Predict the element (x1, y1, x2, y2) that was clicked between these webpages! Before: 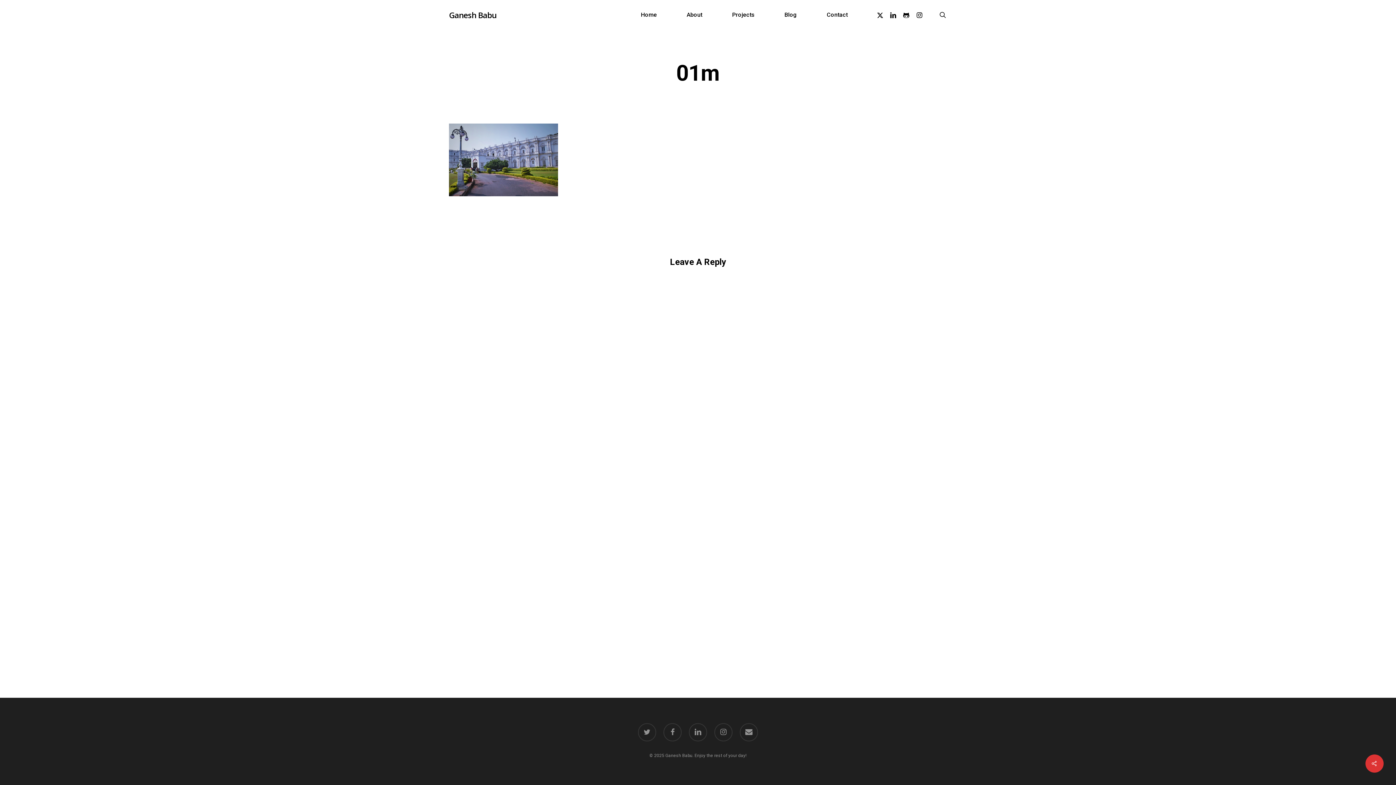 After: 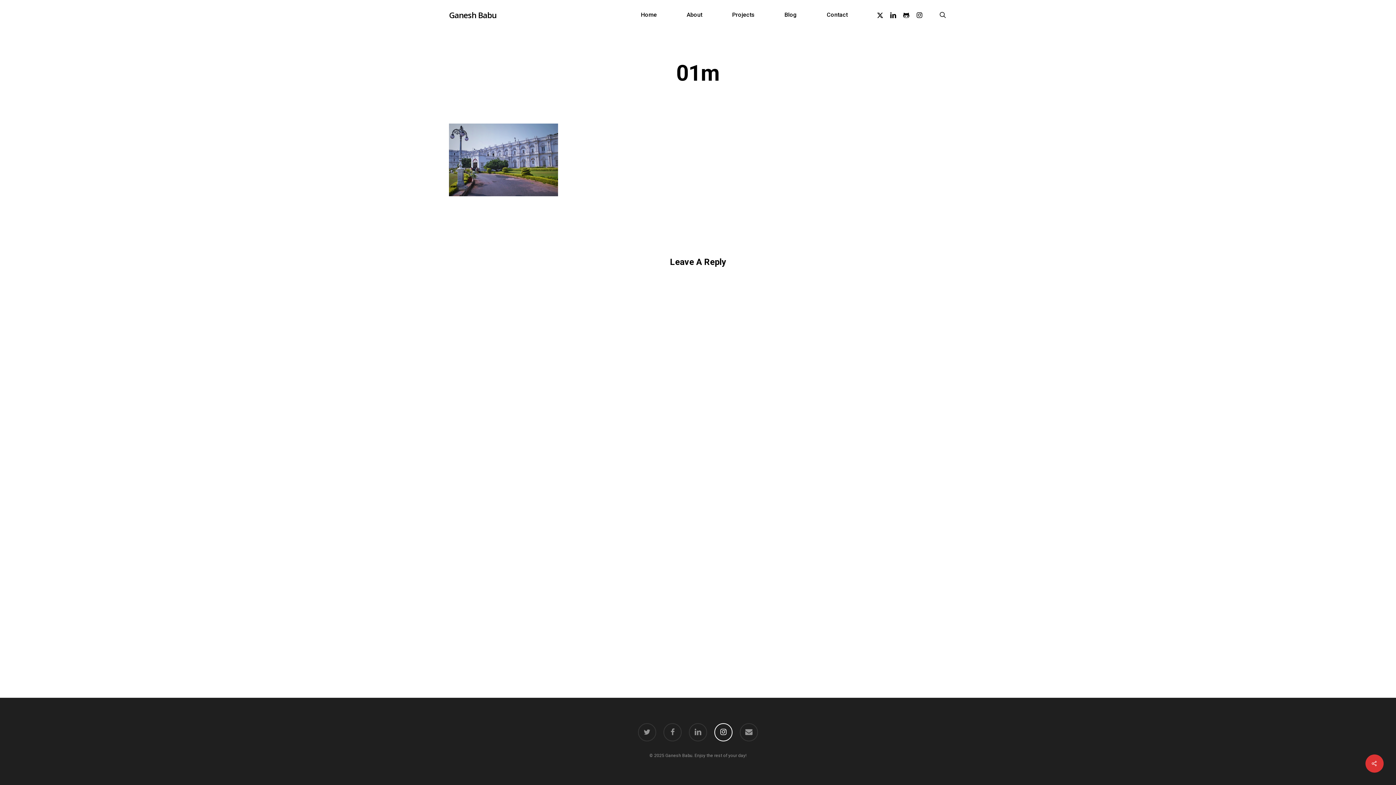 Action: bbox: (714, 723, 732, 741) label: instagram